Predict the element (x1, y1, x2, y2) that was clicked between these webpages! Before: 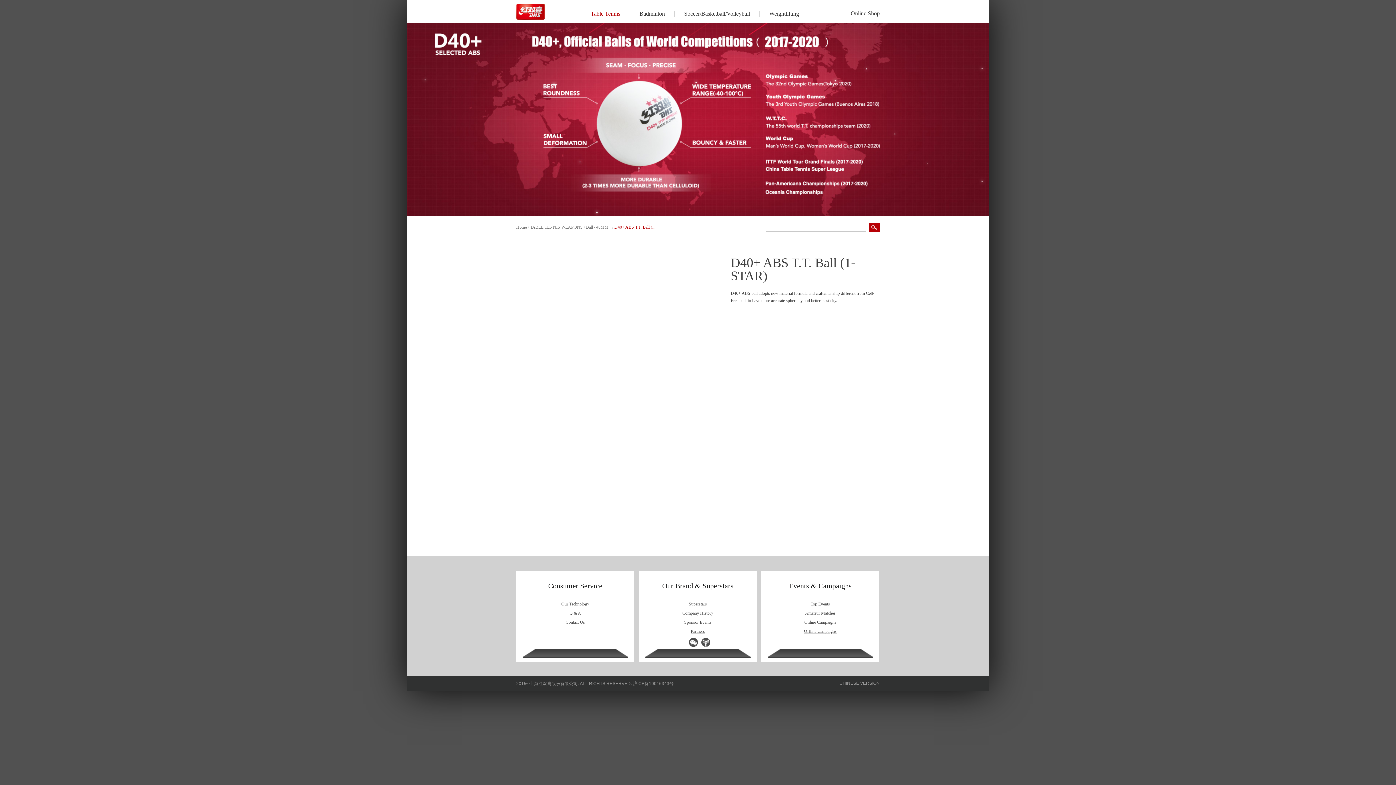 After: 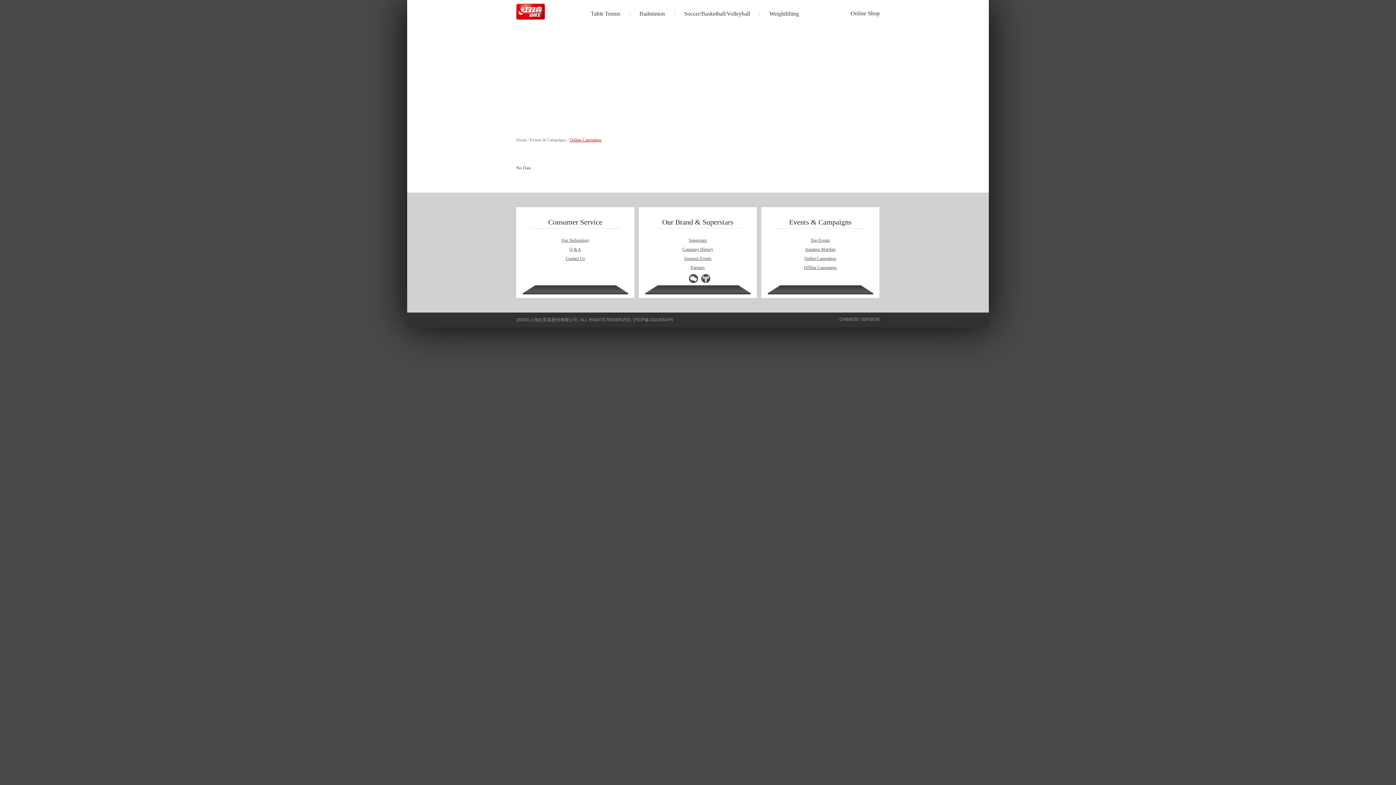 Action: label: Online Campaigns bbox: (776, 618, 865, 627)